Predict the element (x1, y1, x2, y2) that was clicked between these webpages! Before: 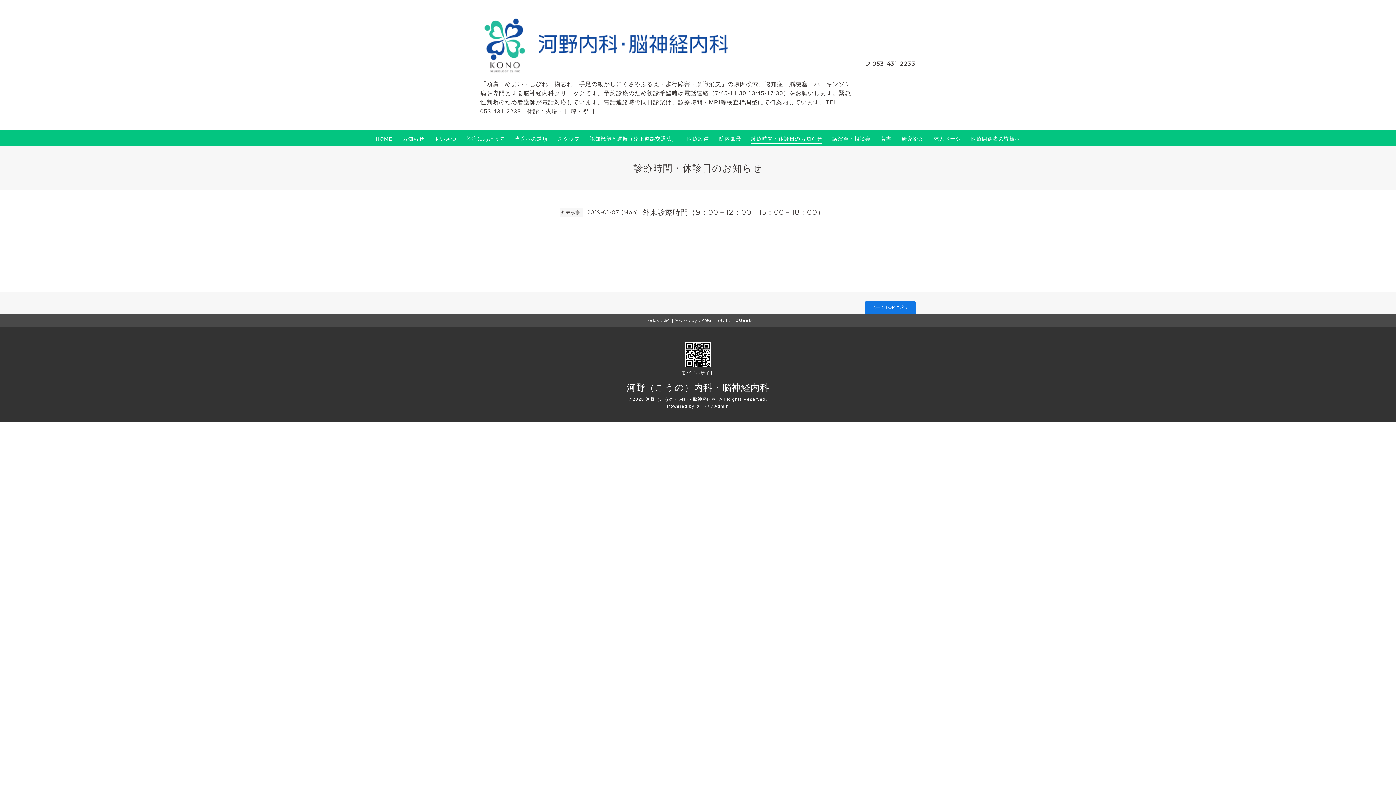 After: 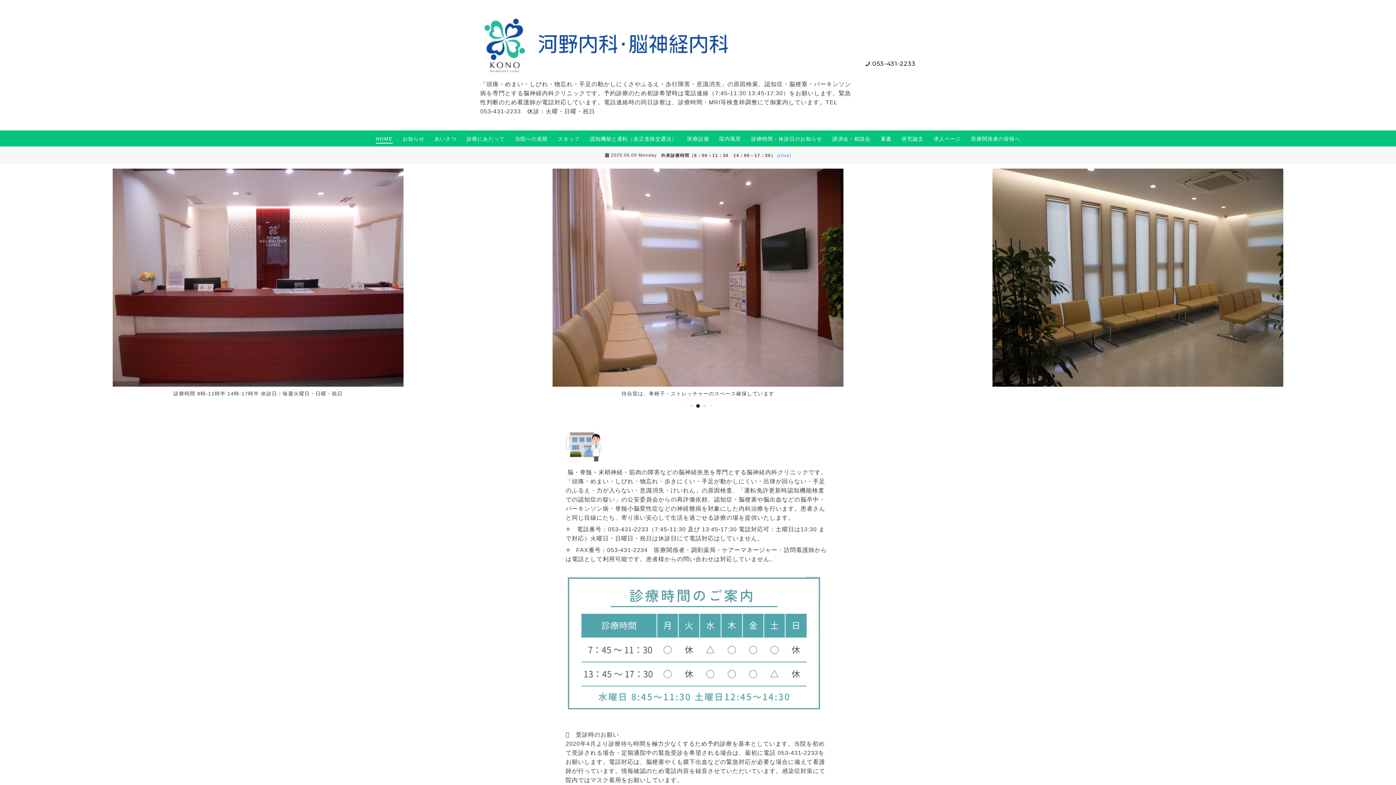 Action: label: 河野（こうの）内科・脳神経内科 bbox: (626, 382, 769, 392)